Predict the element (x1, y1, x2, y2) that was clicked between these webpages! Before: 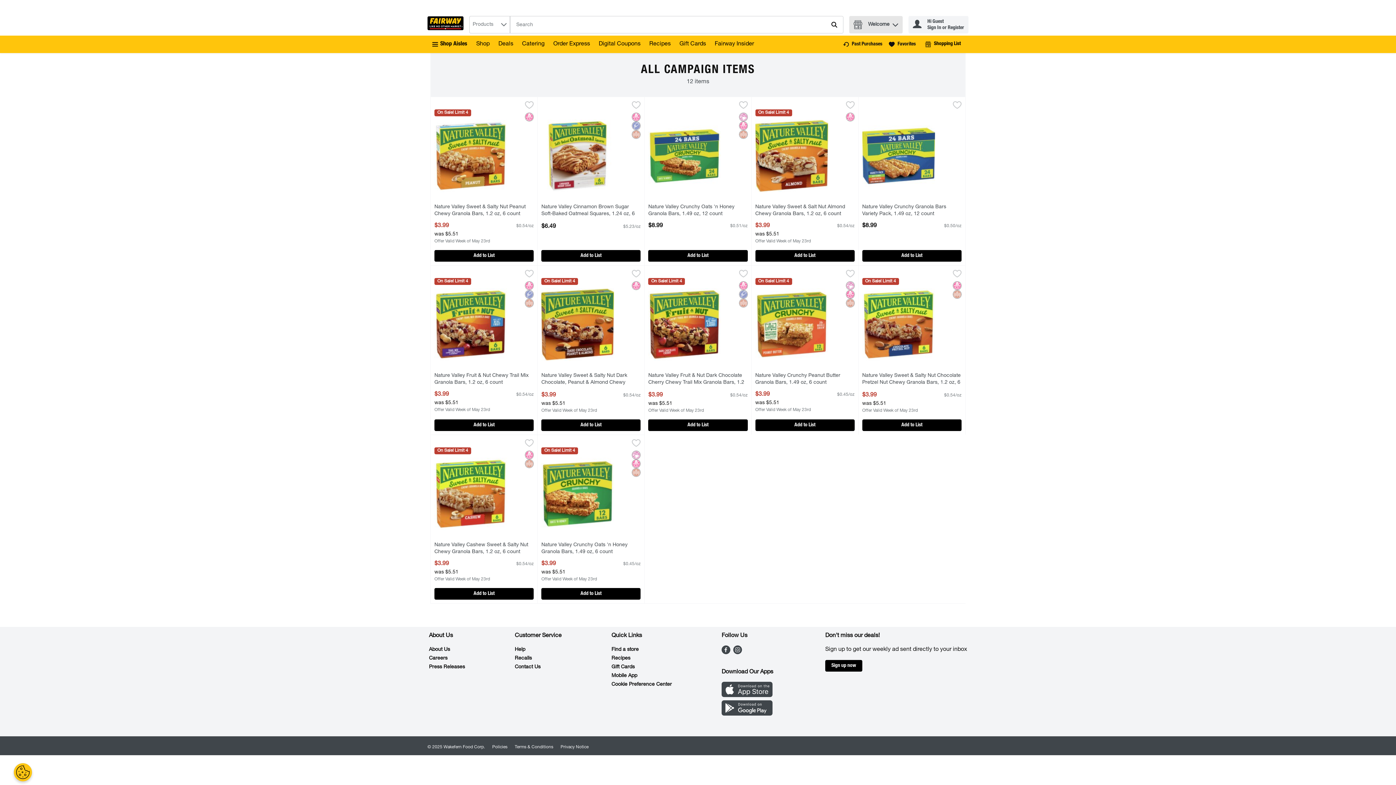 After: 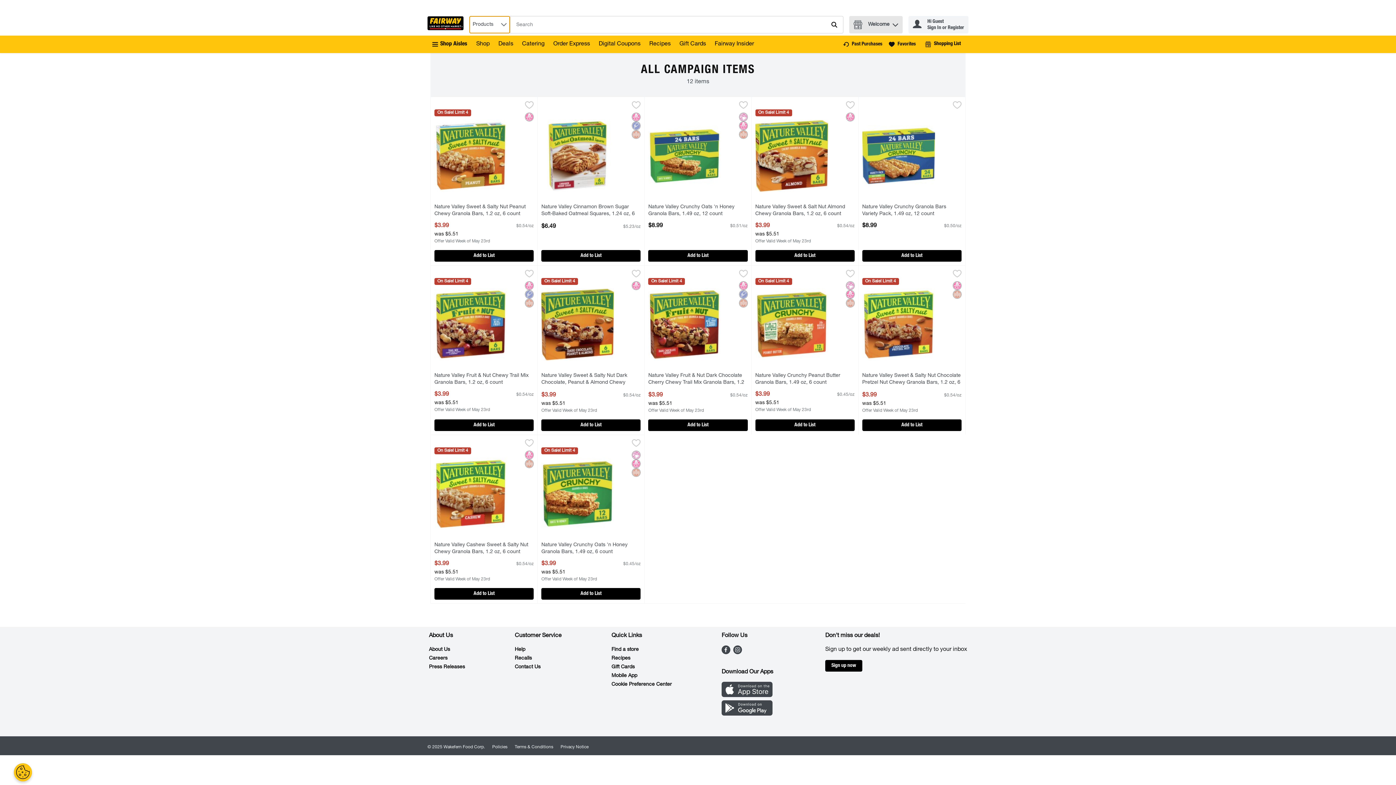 Action: label: Products bbox: (469, 16, 510, 33)